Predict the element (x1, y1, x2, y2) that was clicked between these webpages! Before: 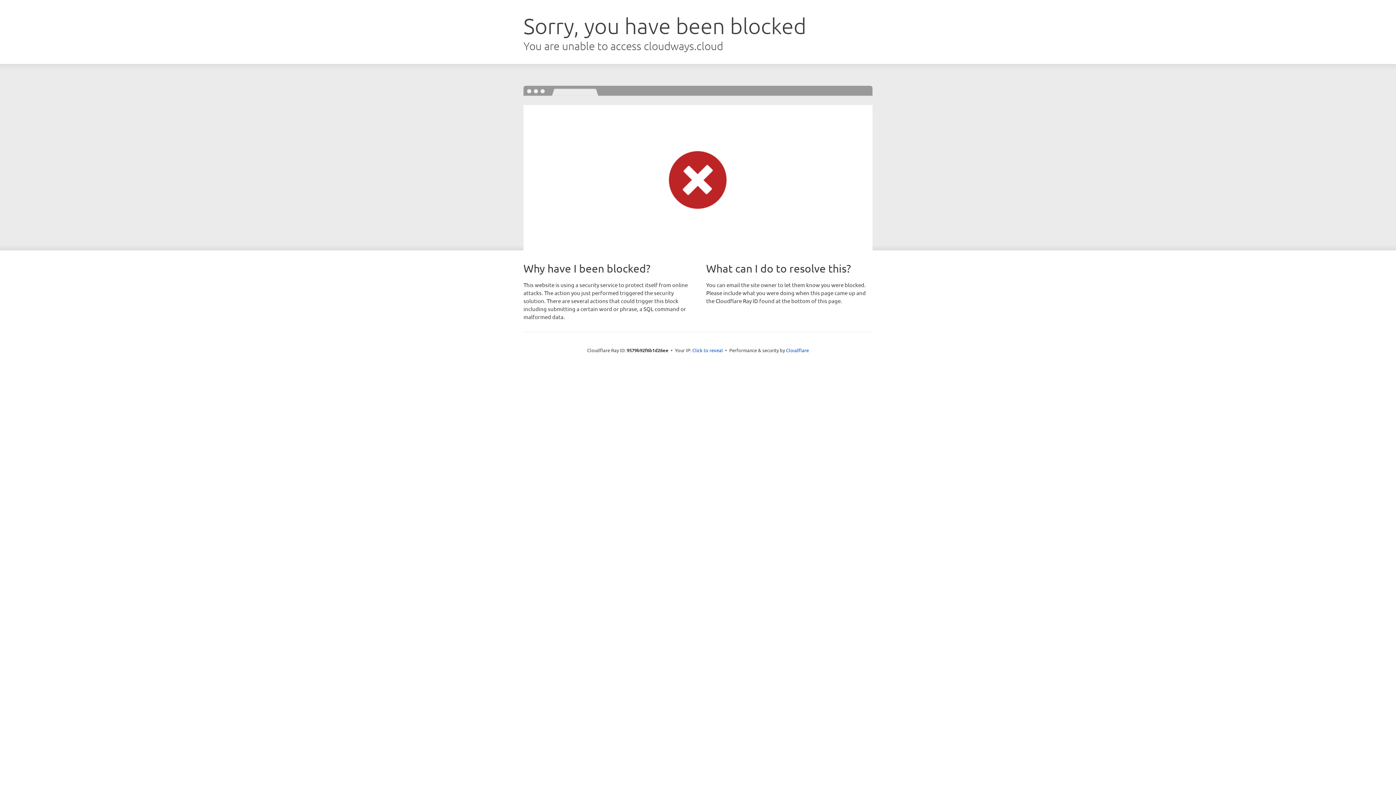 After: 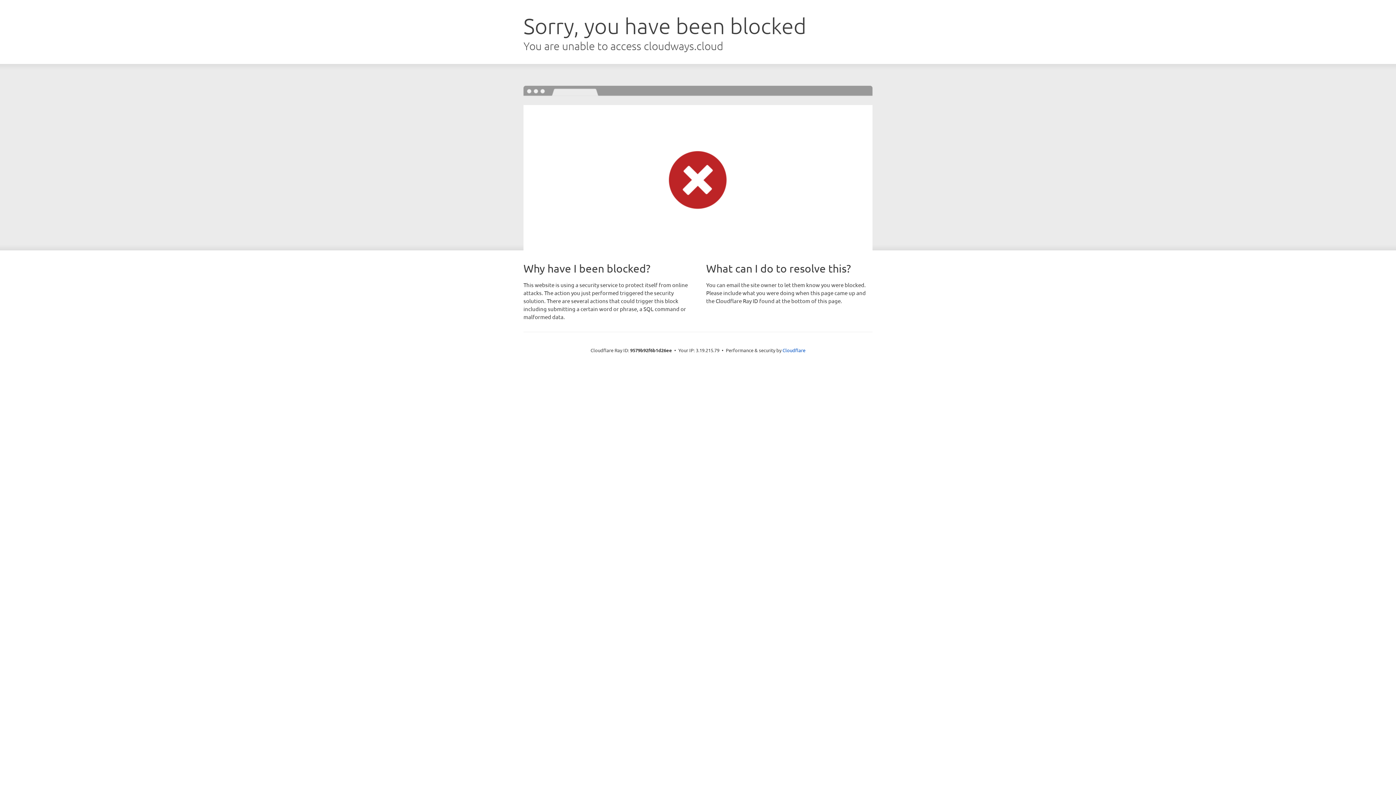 Action: label: Click to reveal bbox: (692, 346, 723, 353)